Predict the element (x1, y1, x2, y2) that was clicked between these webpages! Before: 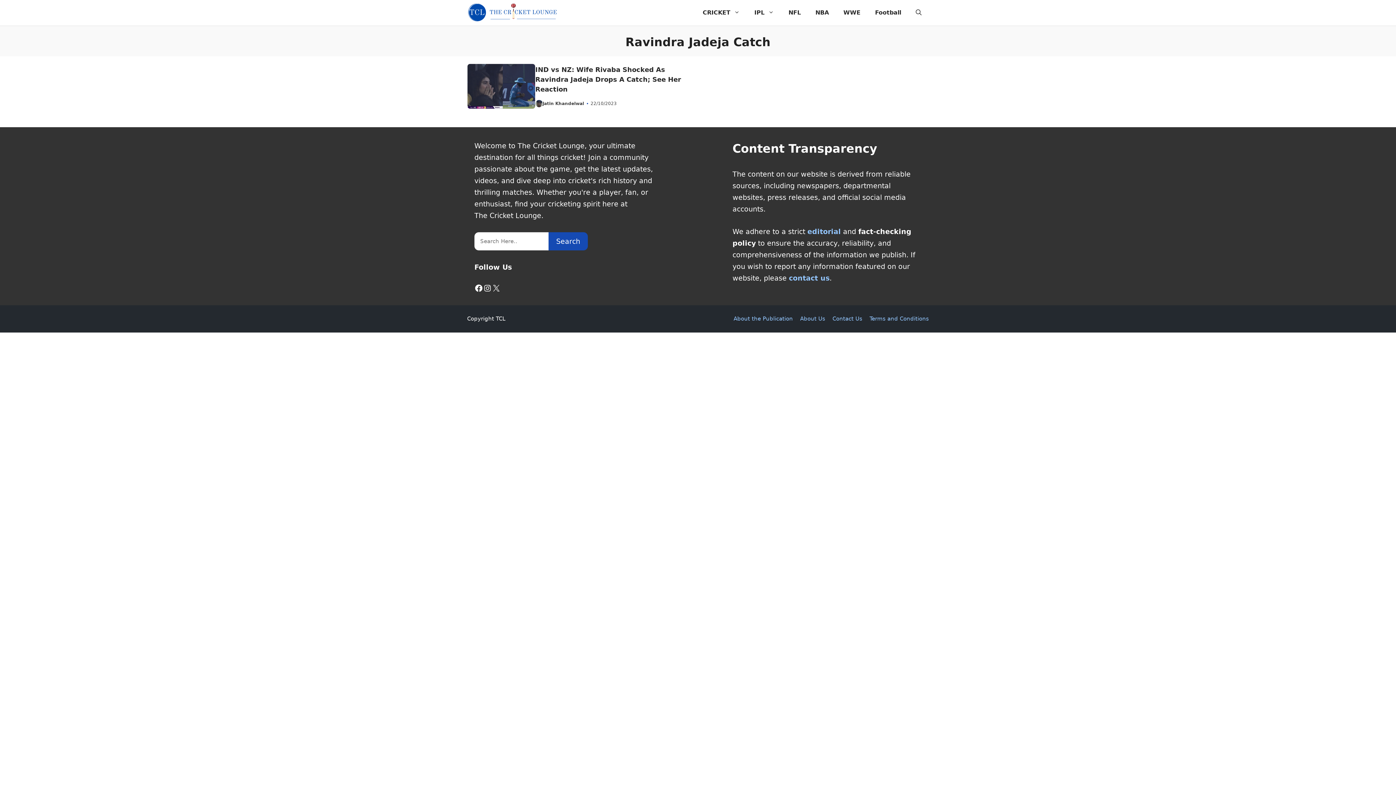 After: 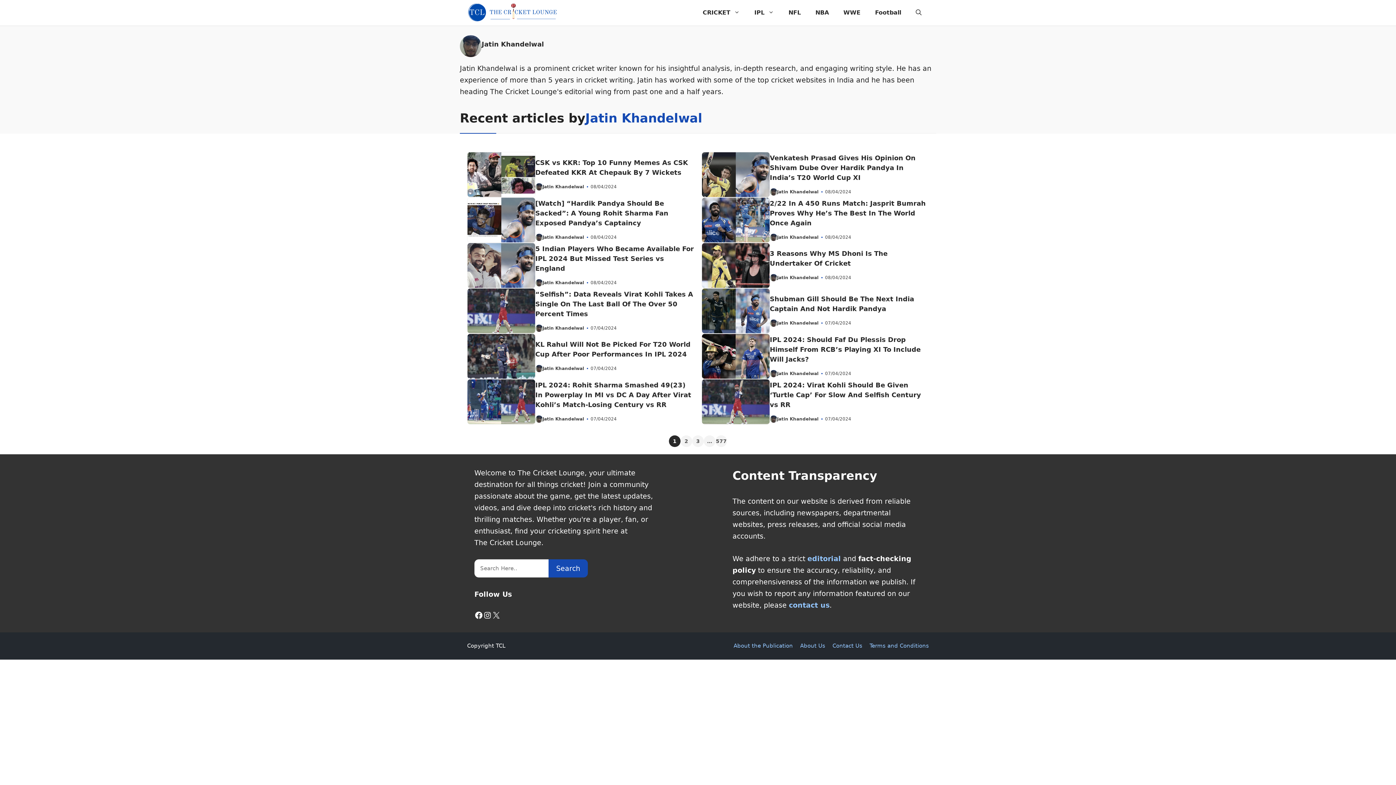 Action: bbox: (542, 100, 584, 106) label: Jatin Khandelwal